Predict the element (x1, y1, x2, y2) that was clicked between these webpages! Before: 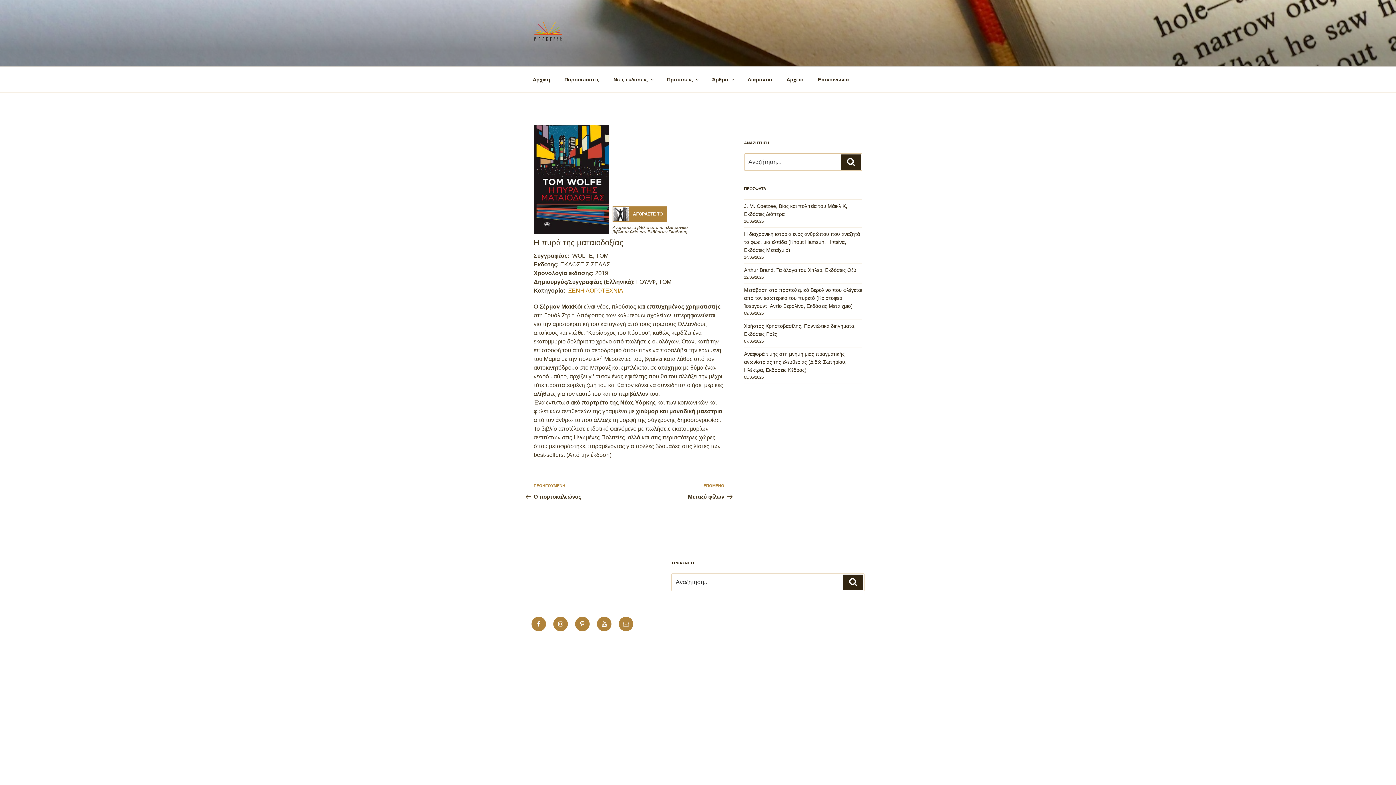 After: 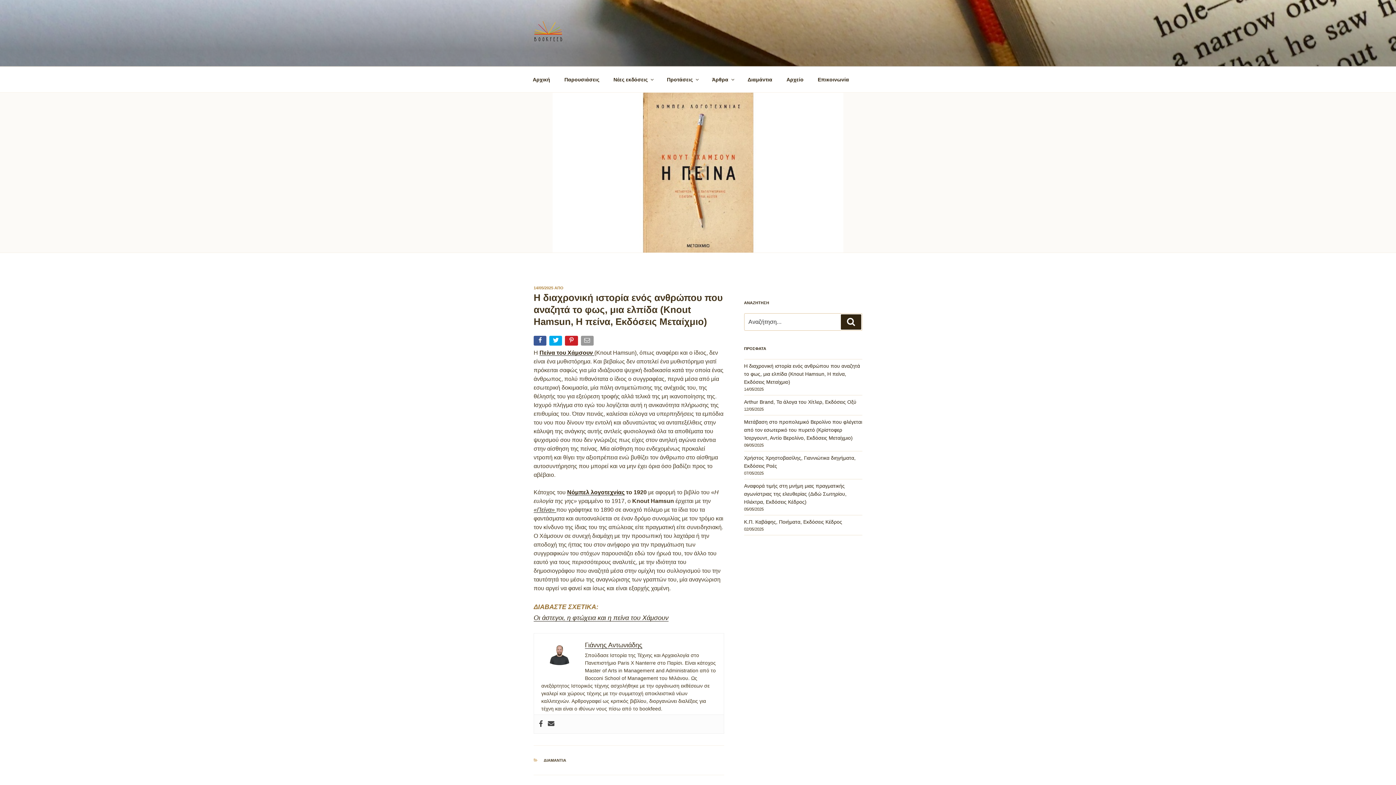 Action: bbox: (744, 231, 860, 253) label: Η διαχρονική ιστορία ενός ανθρώπου που αναζητά το φως, μια ελπίδα (Knout Hamsun, Η πείνα, Εκδόσεις Μεταίχμιο)